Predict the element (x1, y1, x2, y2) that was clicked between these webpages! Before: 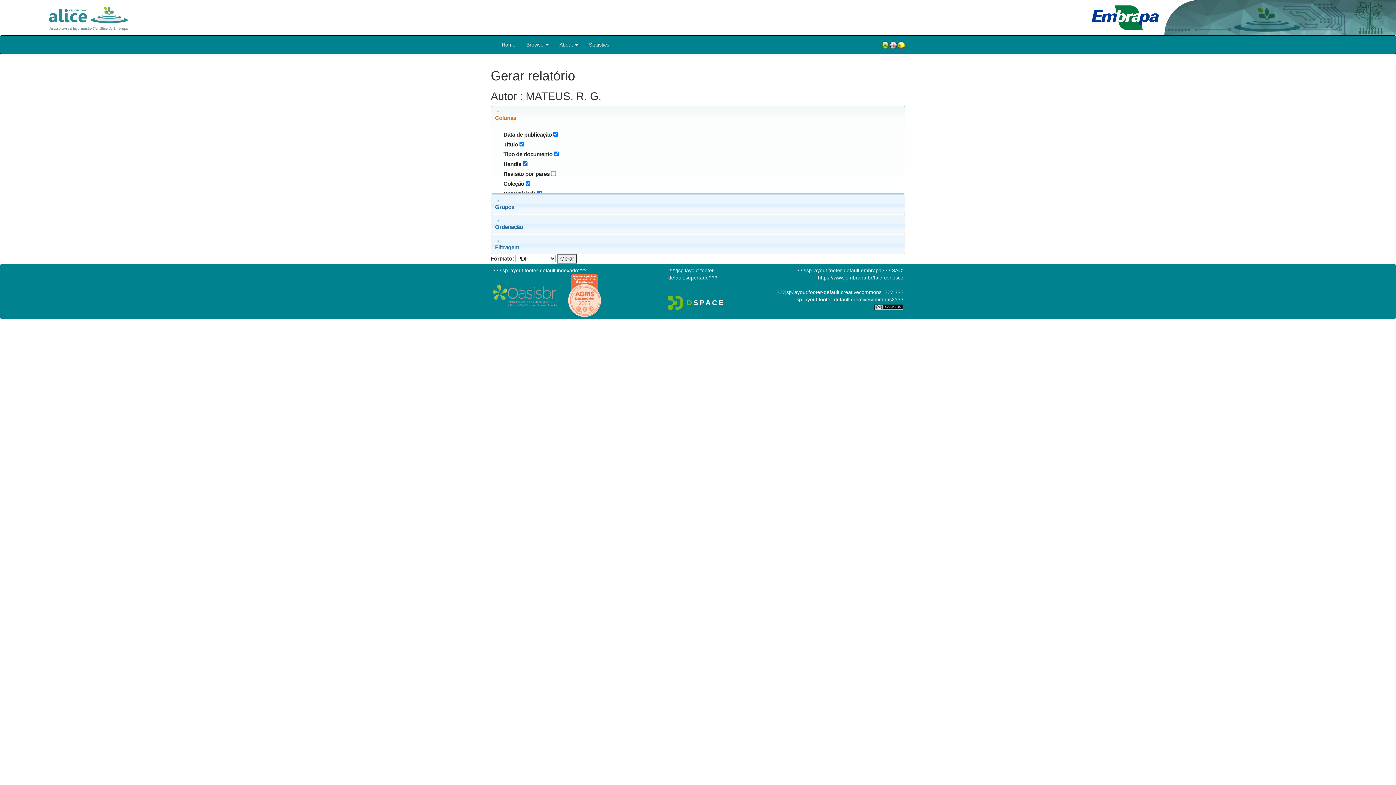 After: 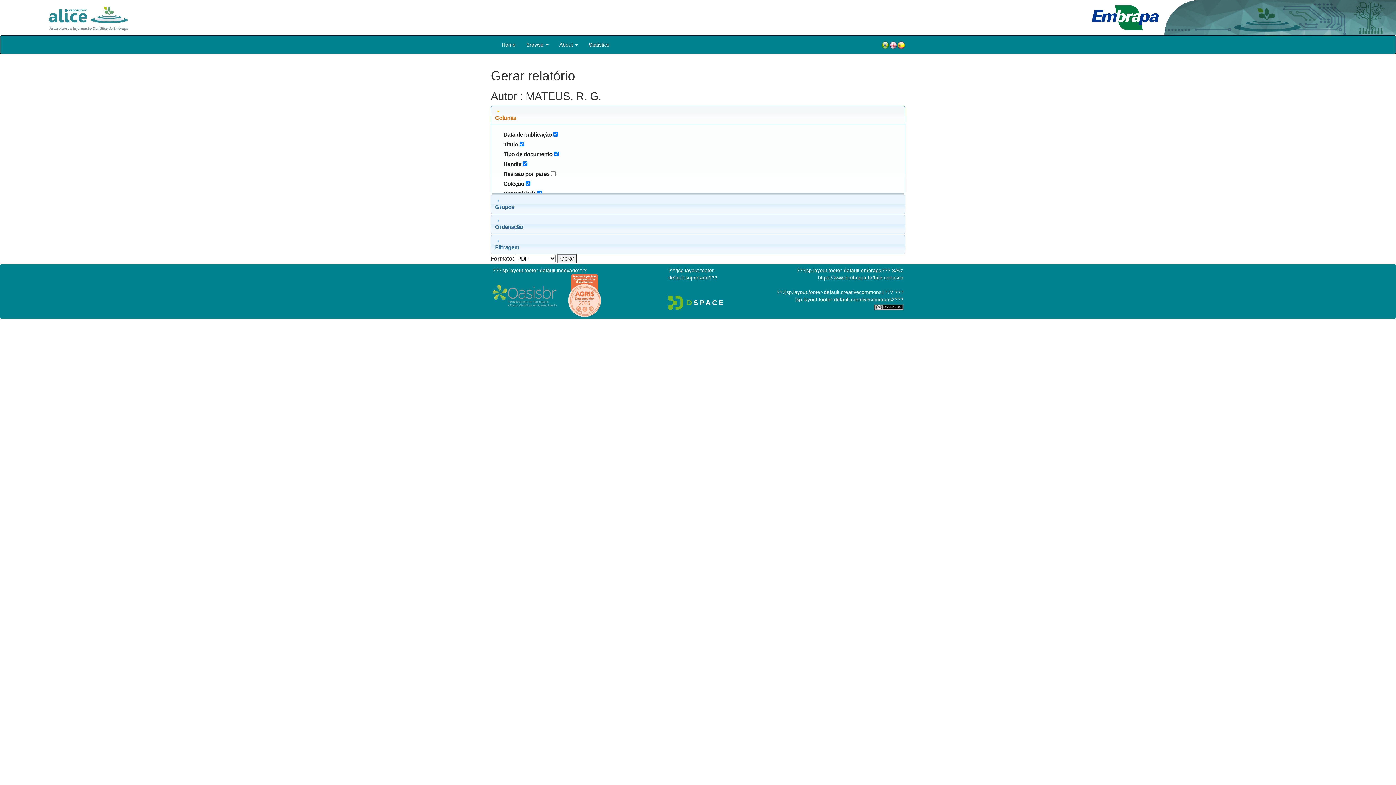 Action: bbox: (568, 292, 601, 298)